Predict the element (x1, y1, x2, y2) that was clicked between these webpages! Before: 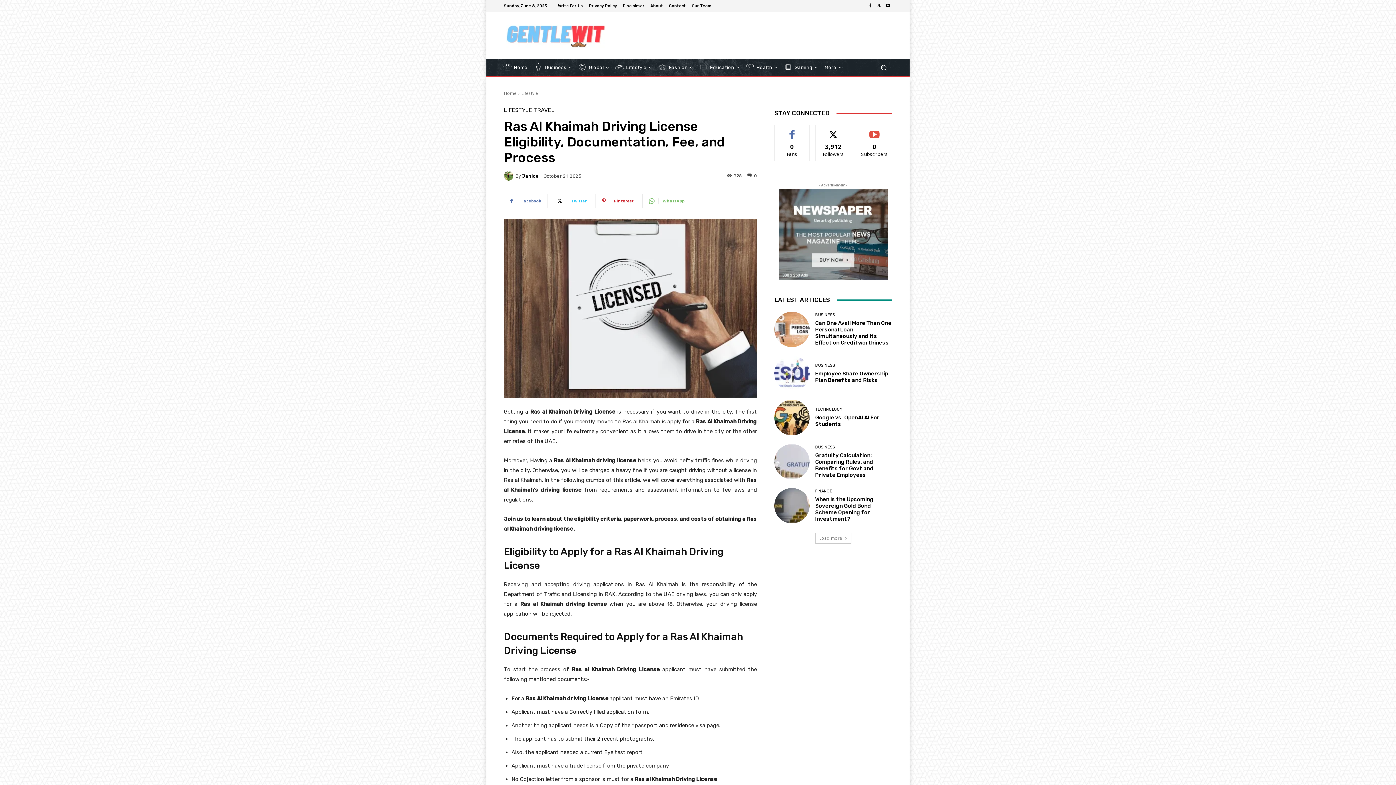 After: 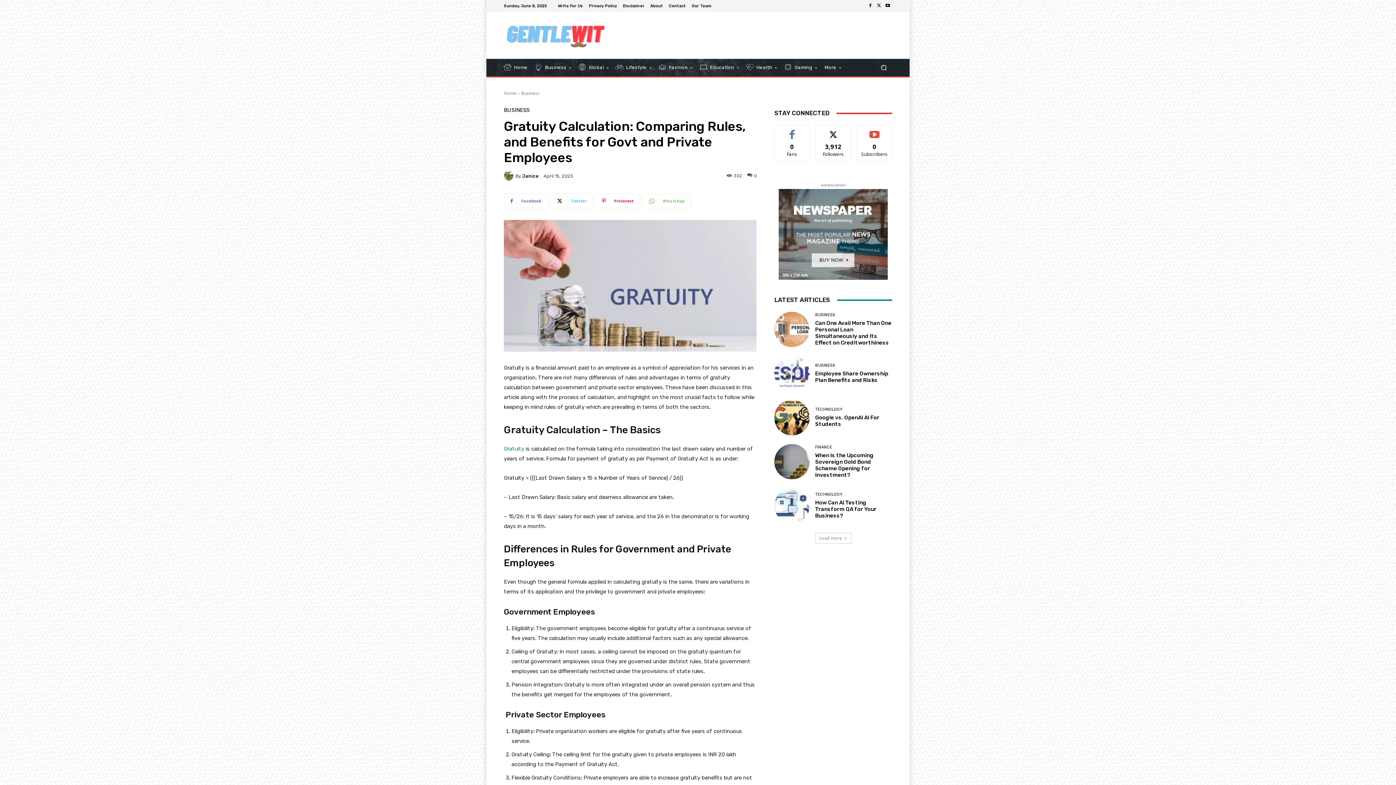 Action: label: Gratuity Calculation: Comparing Rules, and Benefits for Govt and Private Employees bbox: (815, 452, 873, 478)